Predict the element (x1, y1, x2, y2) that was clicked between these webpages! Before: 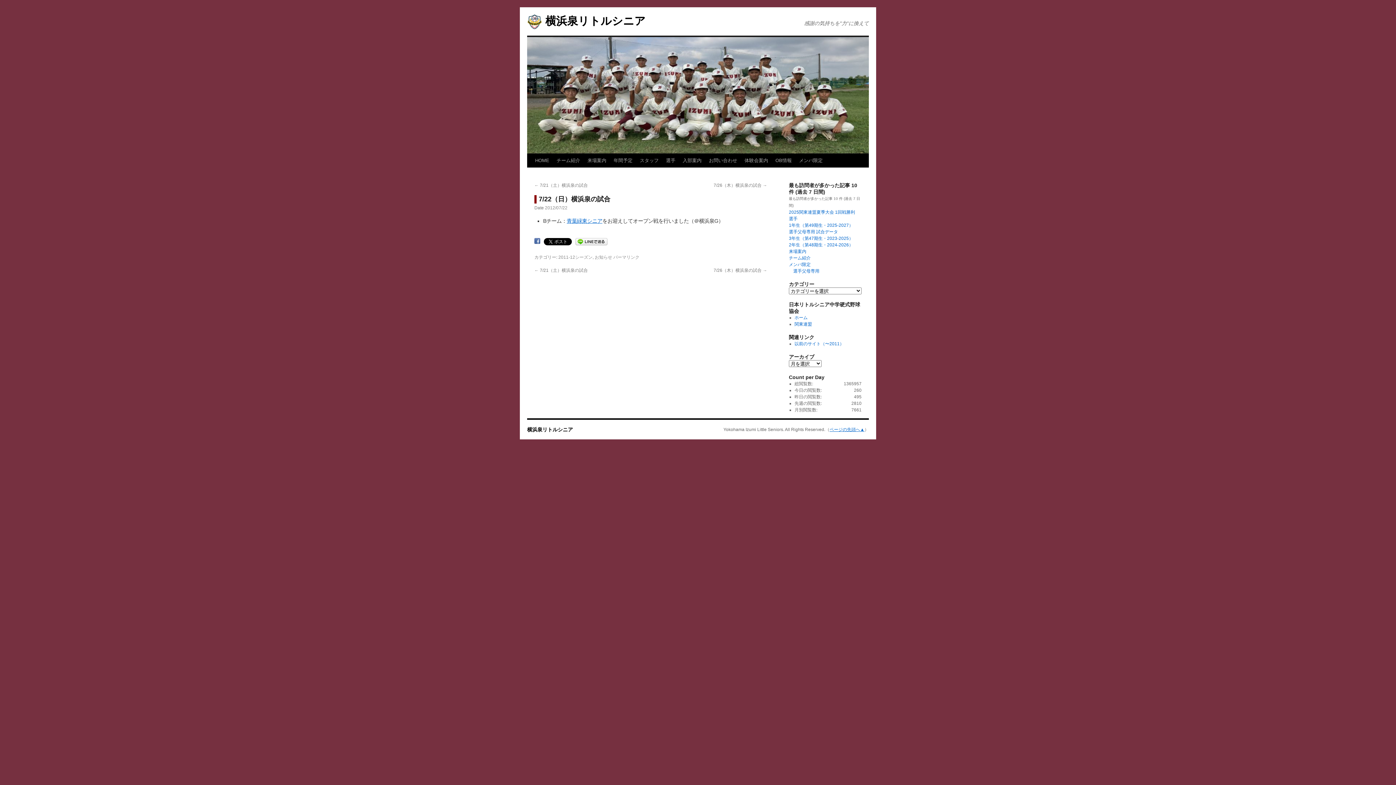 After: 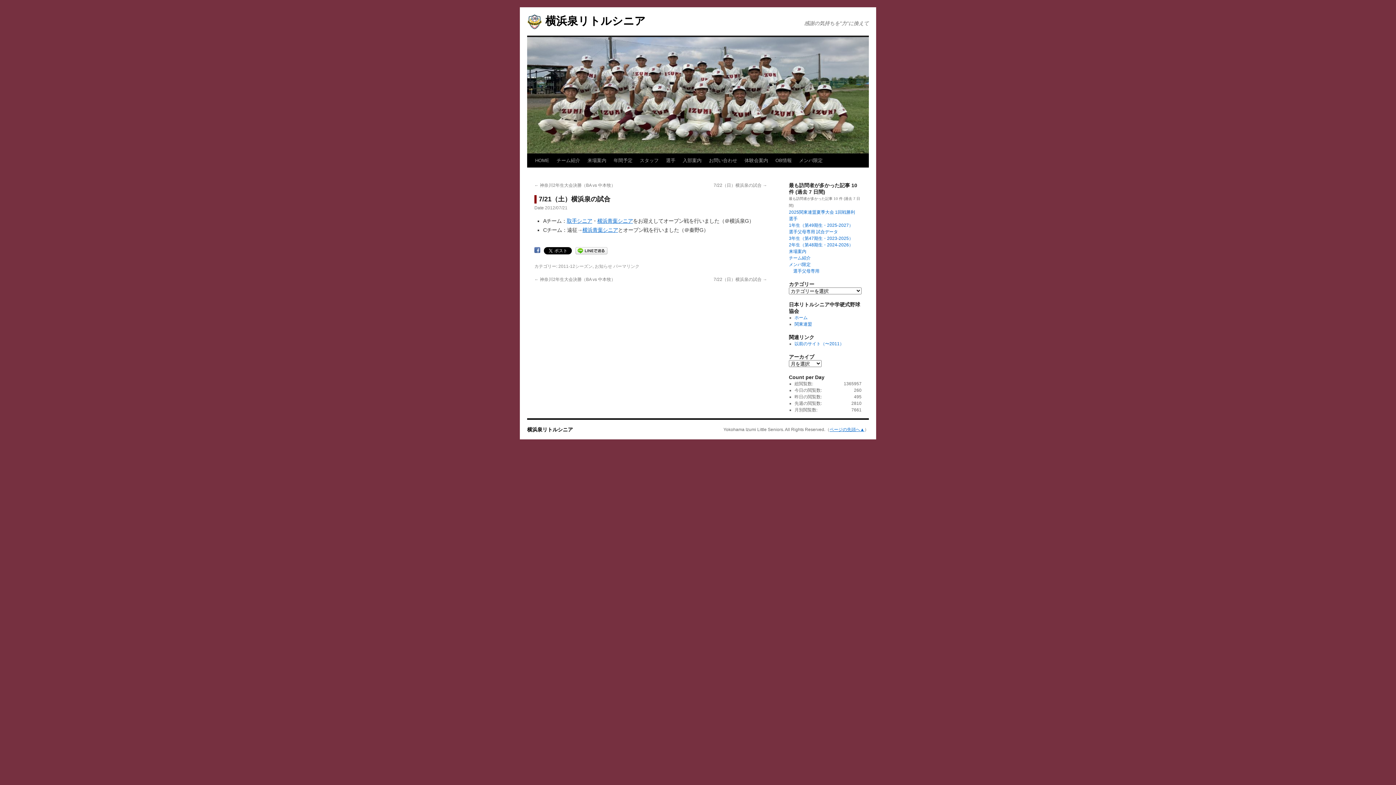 Action: bbox: (534, 182, 588, 188) label: ← 7/21（土）横浜泉の試合